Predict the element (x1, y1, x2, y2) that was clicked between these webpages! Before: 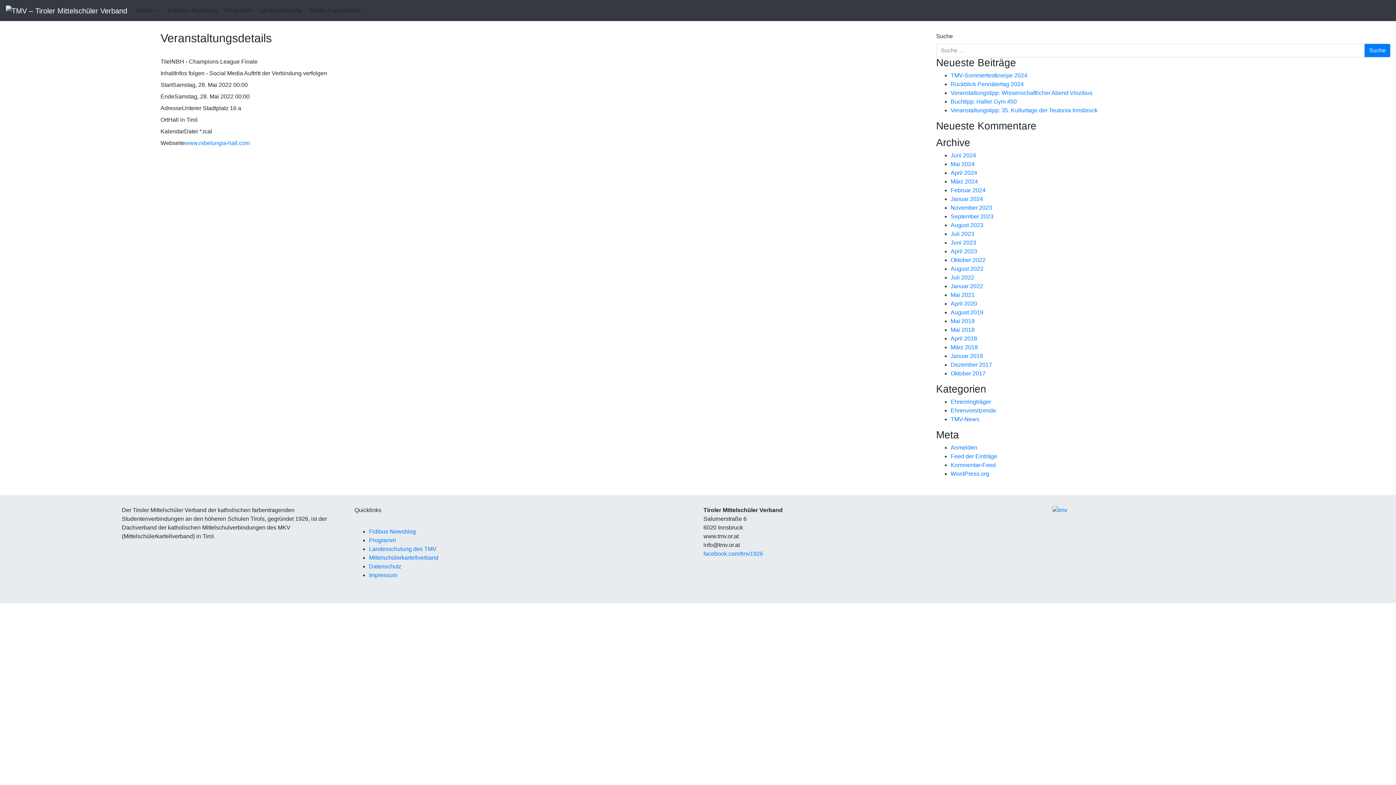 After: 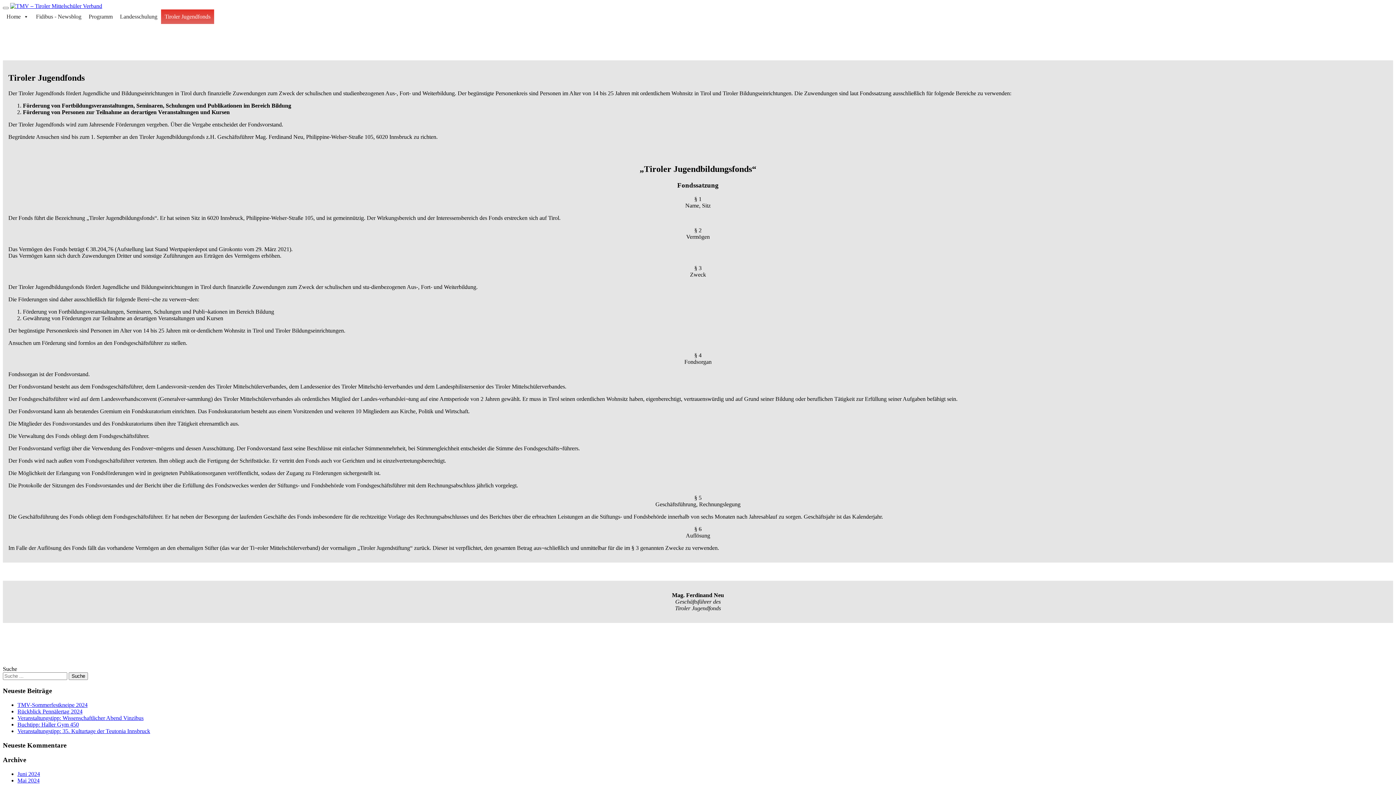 Action: bbox: (305, 3, 364, 17) label: Tiroler Jugendfonds